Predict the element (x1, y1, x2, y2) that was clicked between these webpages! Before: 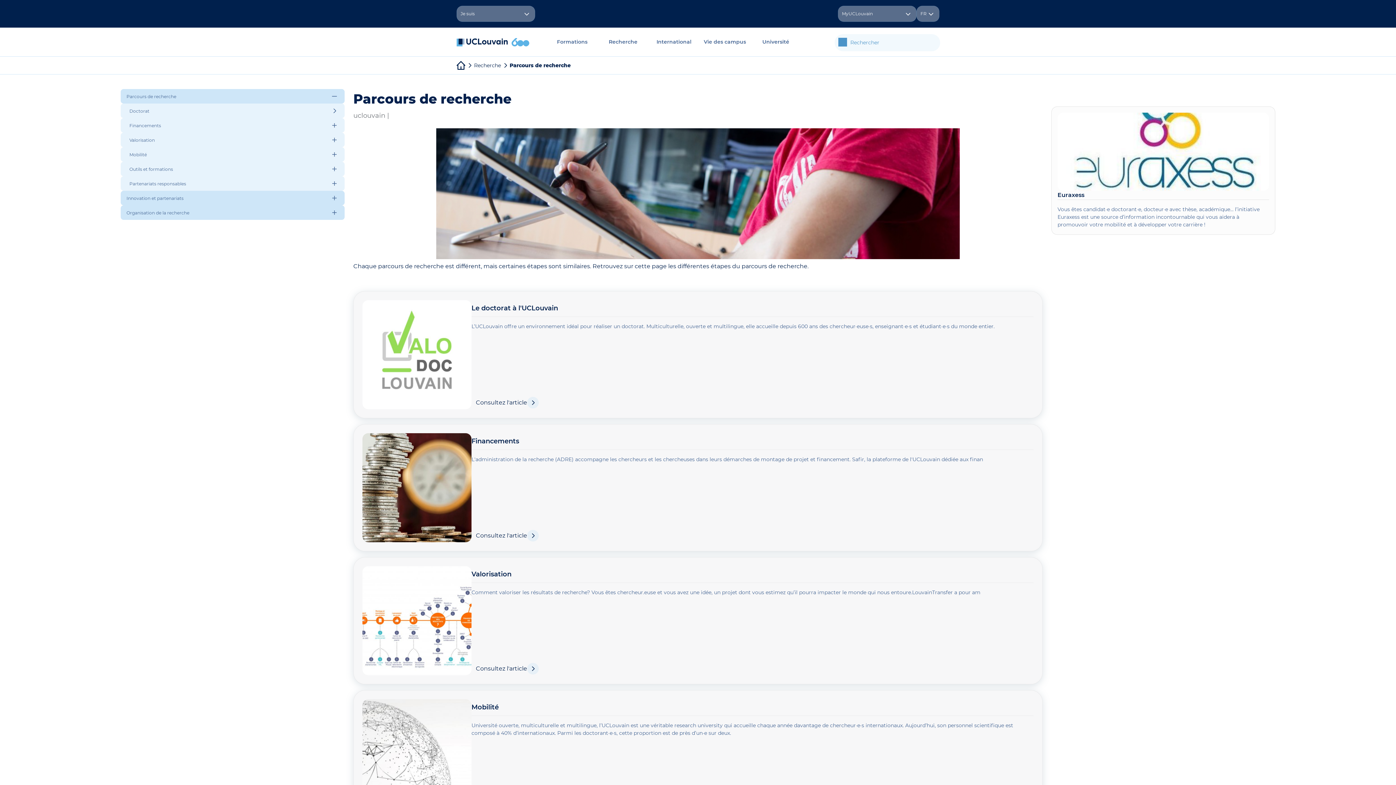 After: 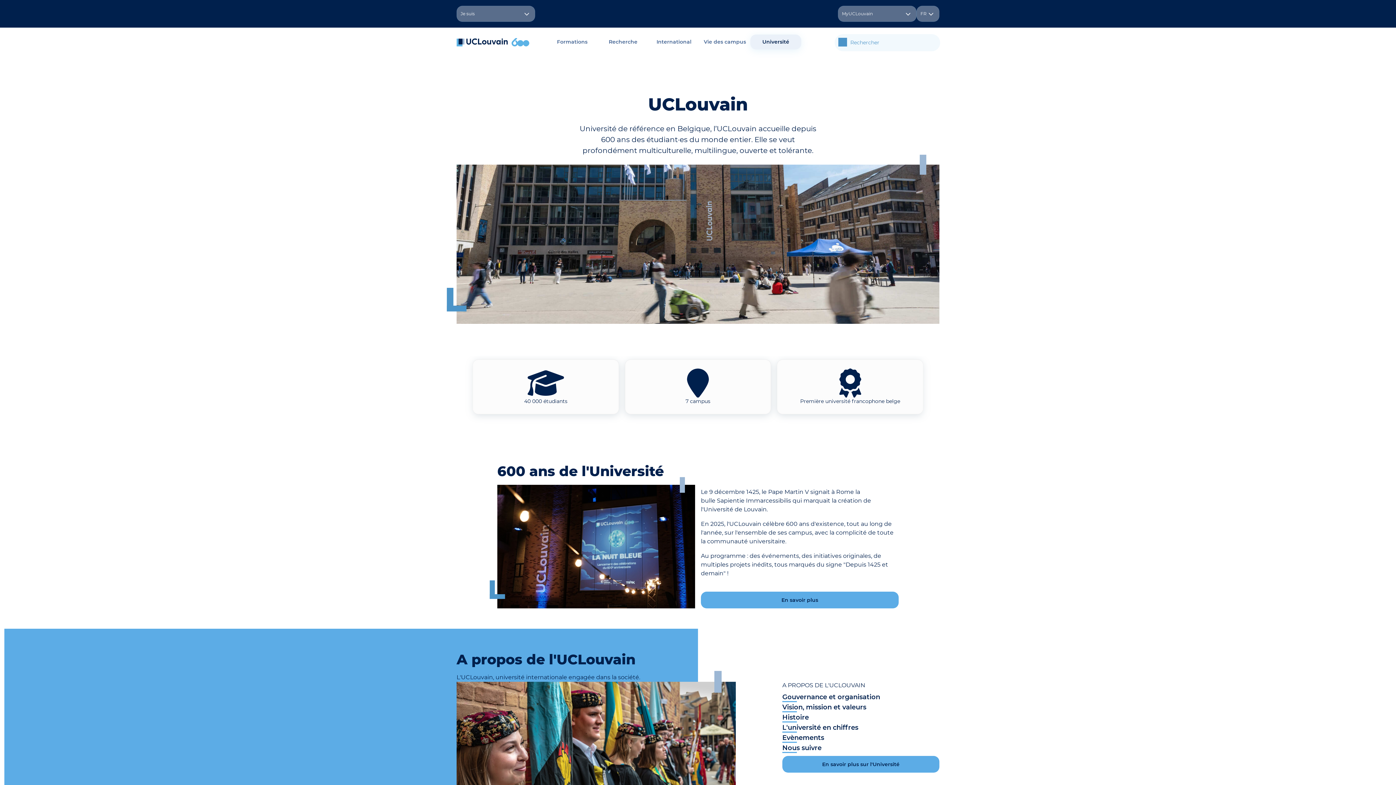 Action: bbox: (753, 37, 798, 46) label: Université